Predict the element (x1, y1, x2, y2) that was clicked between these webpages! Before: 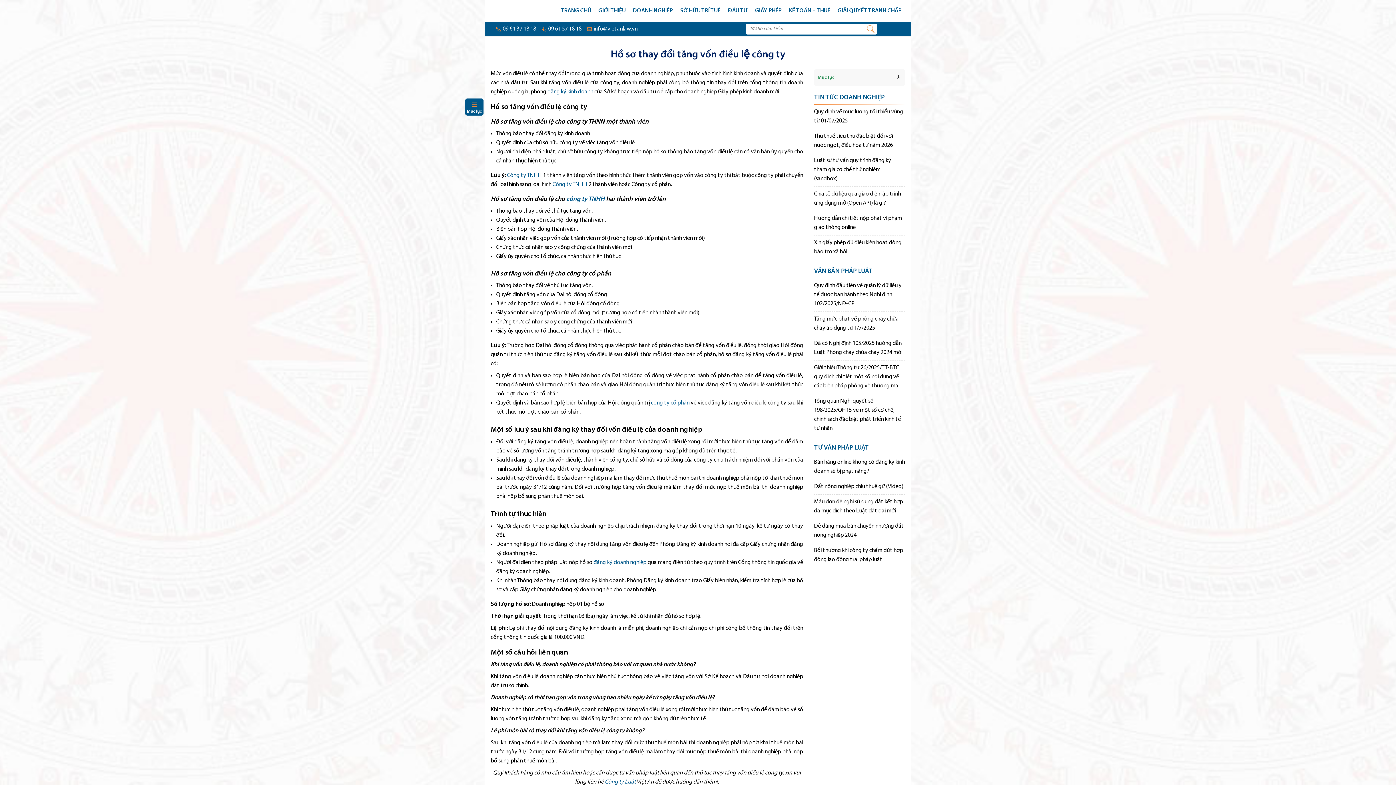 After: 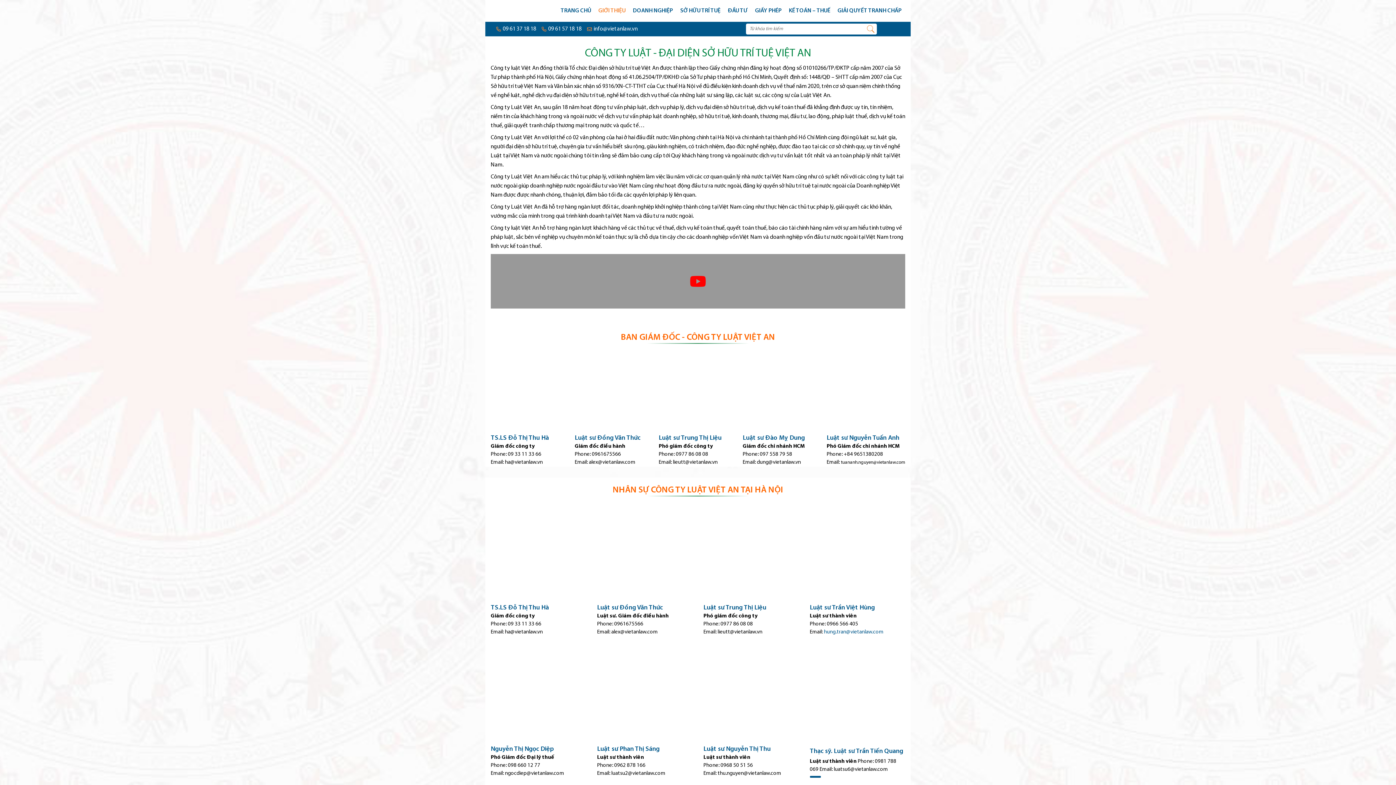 Action: label: GIỚI THIỆU bbox: (594, 3, 629, 18)